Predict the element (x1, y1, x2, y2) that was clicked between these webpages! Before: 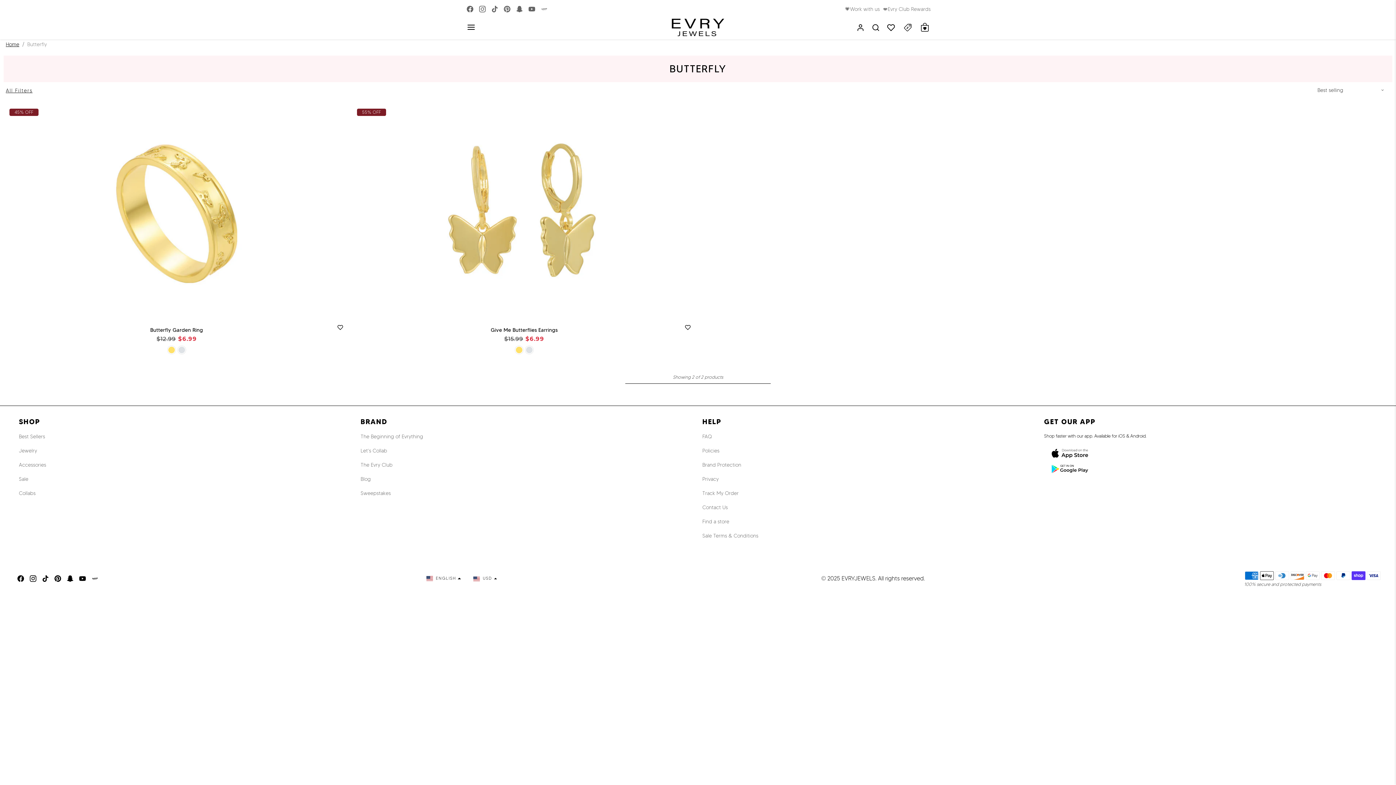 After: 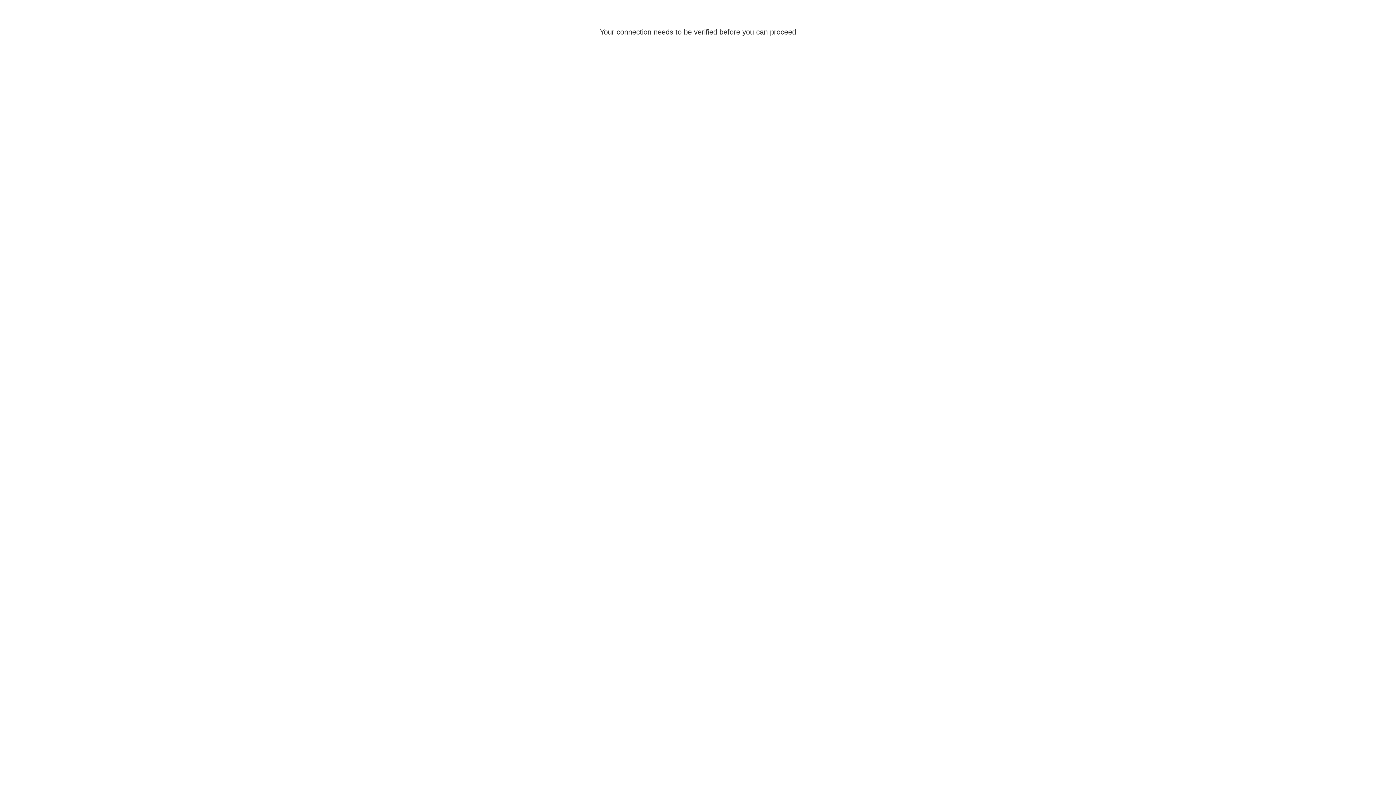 Action: bbox: (5, 41, 19, 47) label: Home